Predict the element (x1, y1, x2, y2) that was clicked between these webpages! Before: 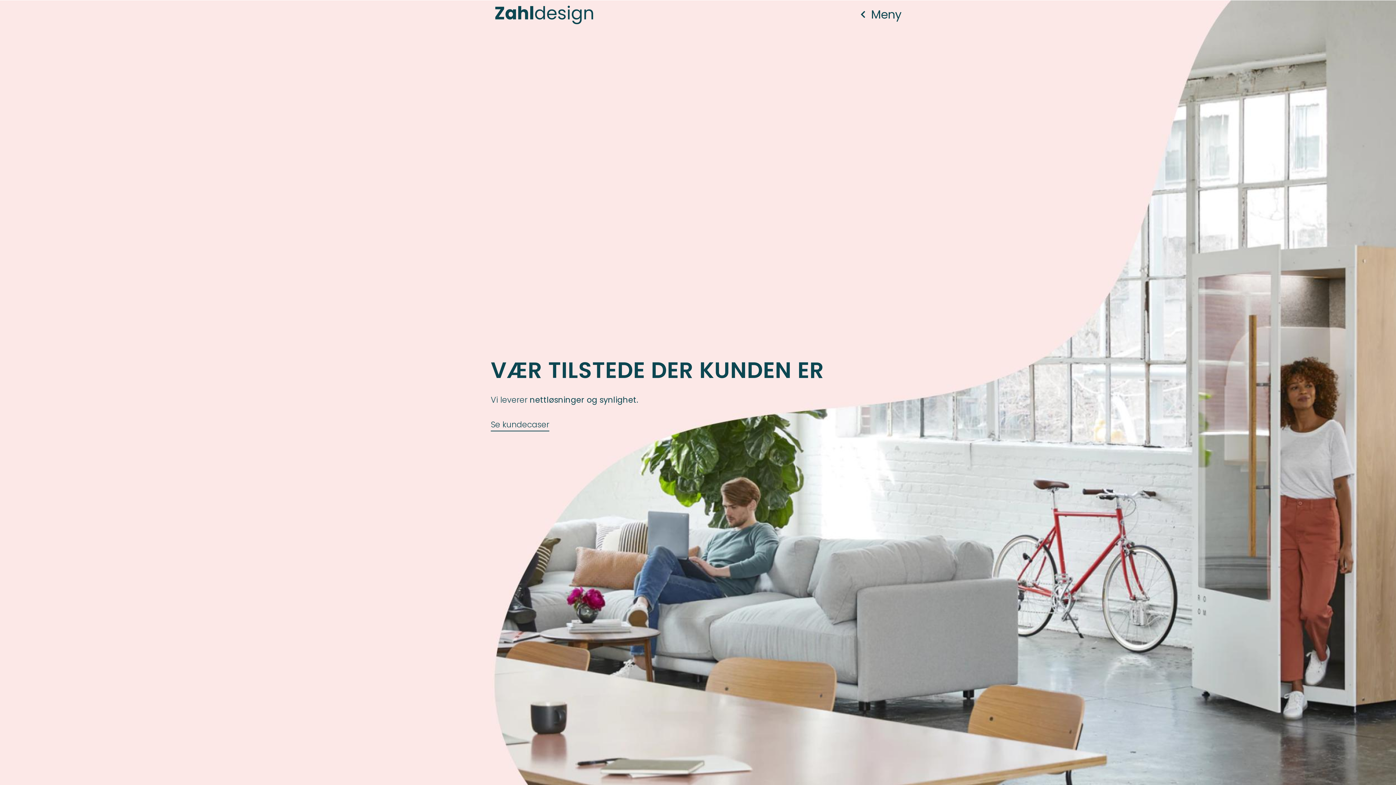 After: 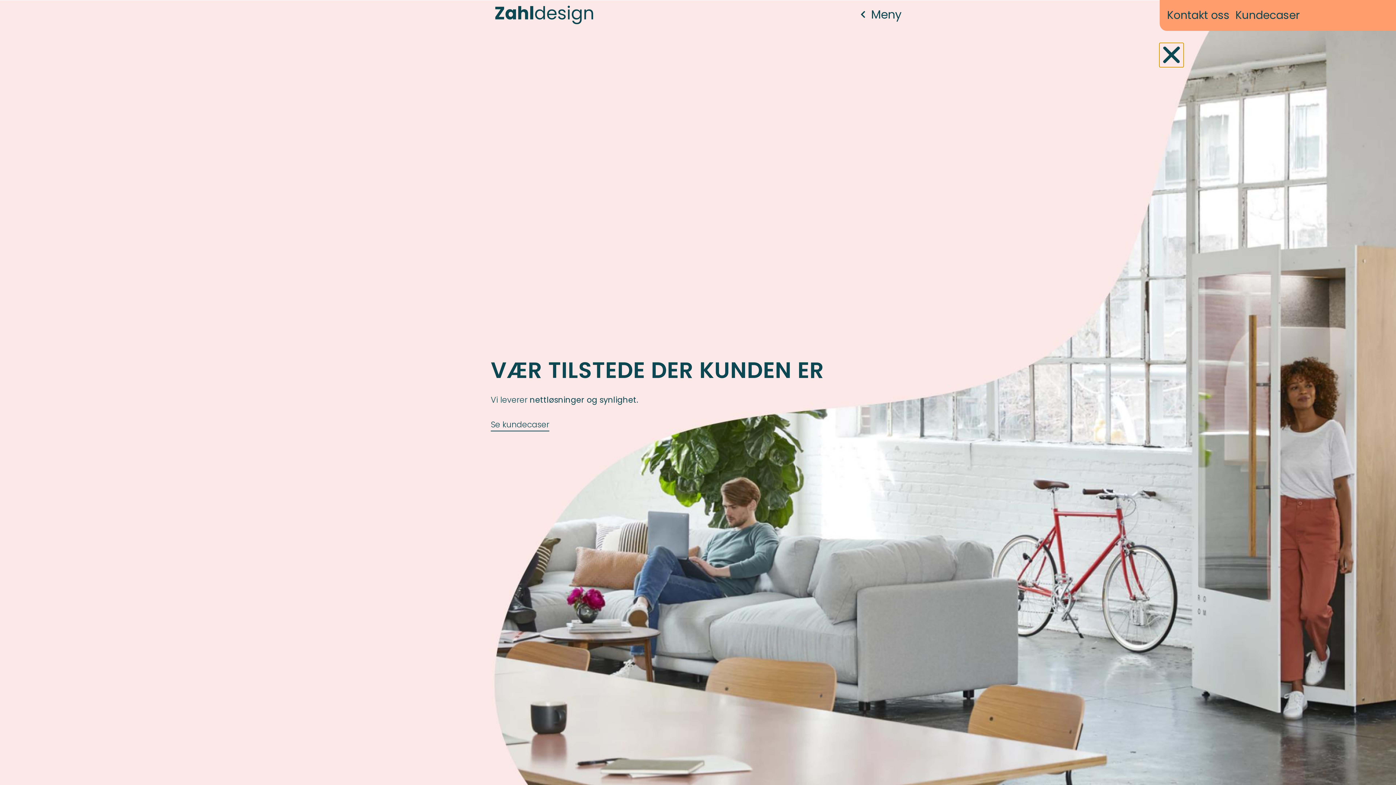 Action: label: Meny bbox: (855, 5, 901, 23)